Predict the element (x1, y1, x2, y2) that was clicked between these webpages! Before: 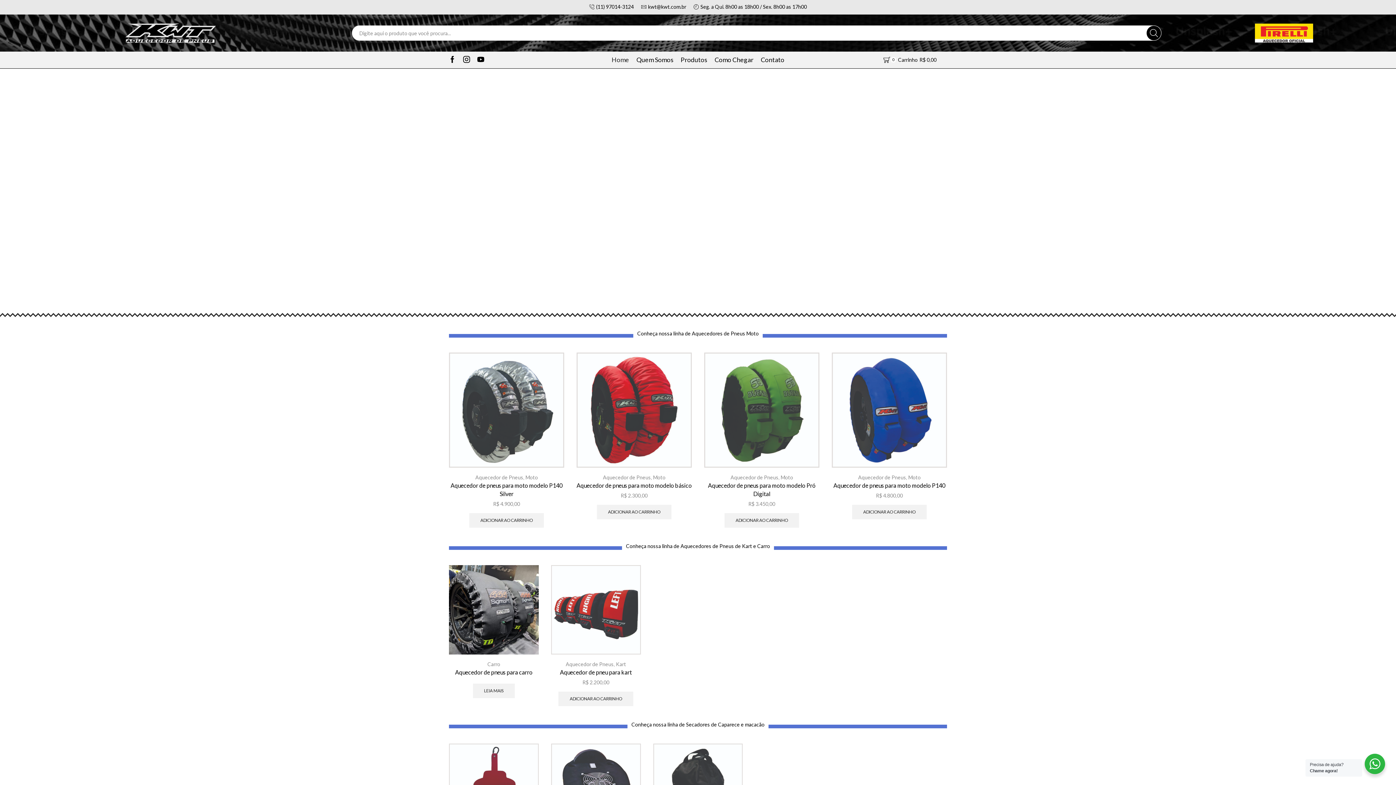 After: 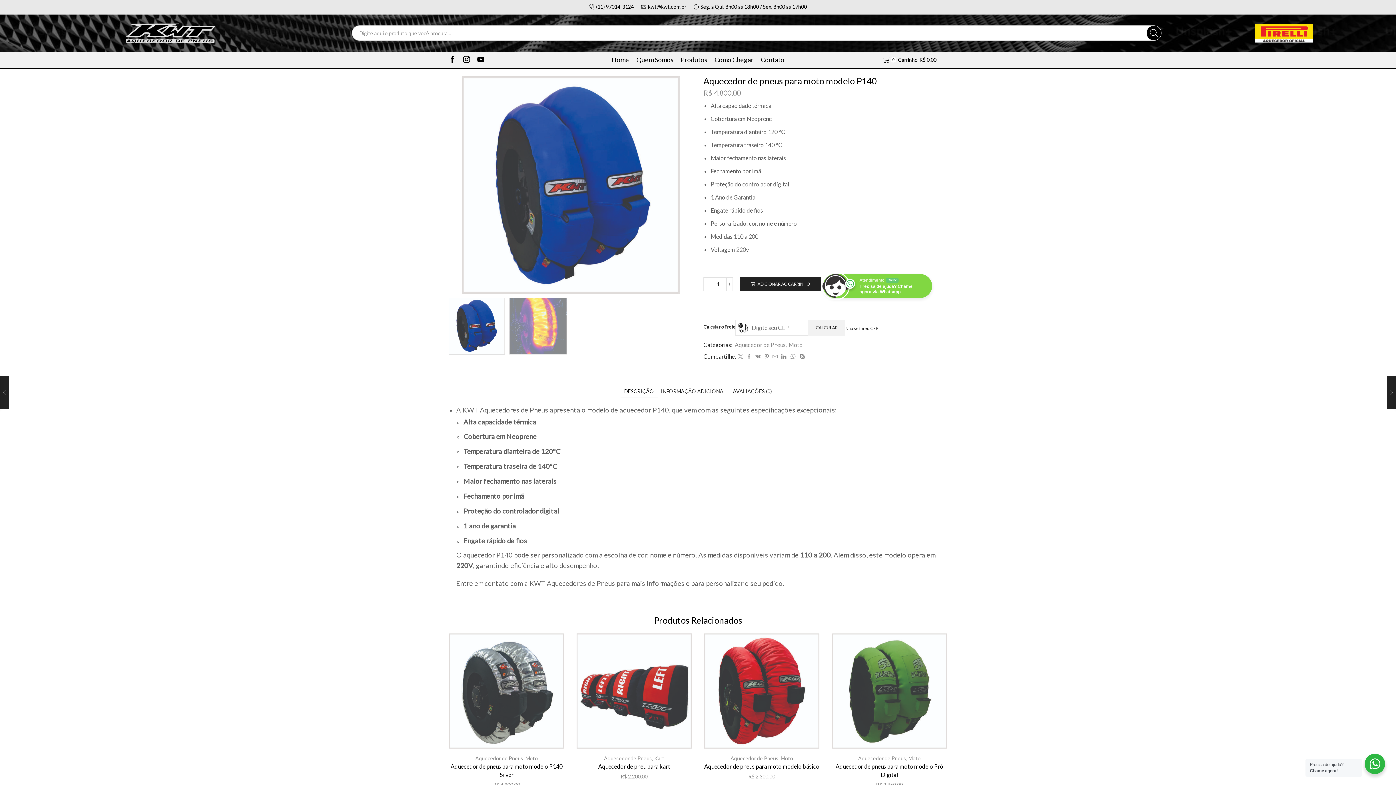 Action: bbox: (832, 352, 947, 468)